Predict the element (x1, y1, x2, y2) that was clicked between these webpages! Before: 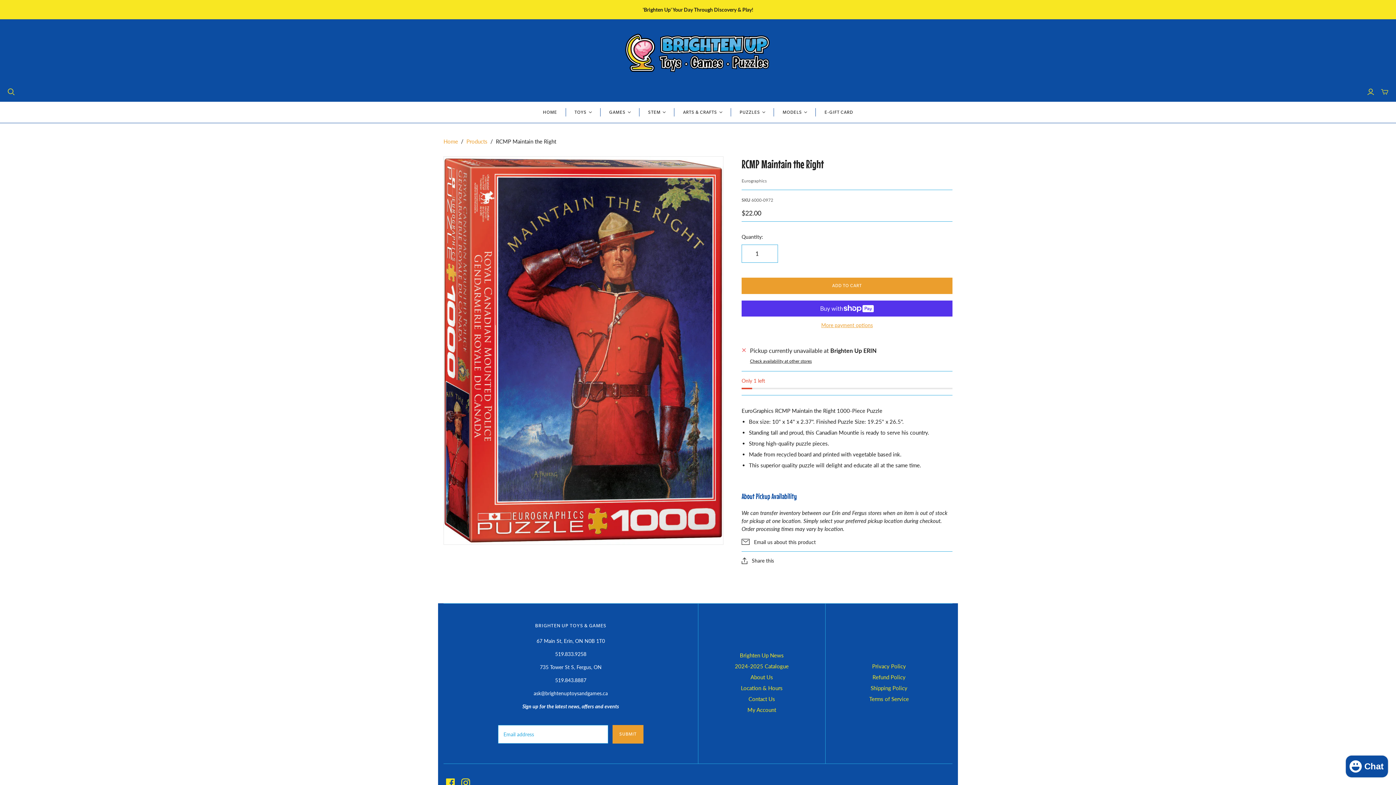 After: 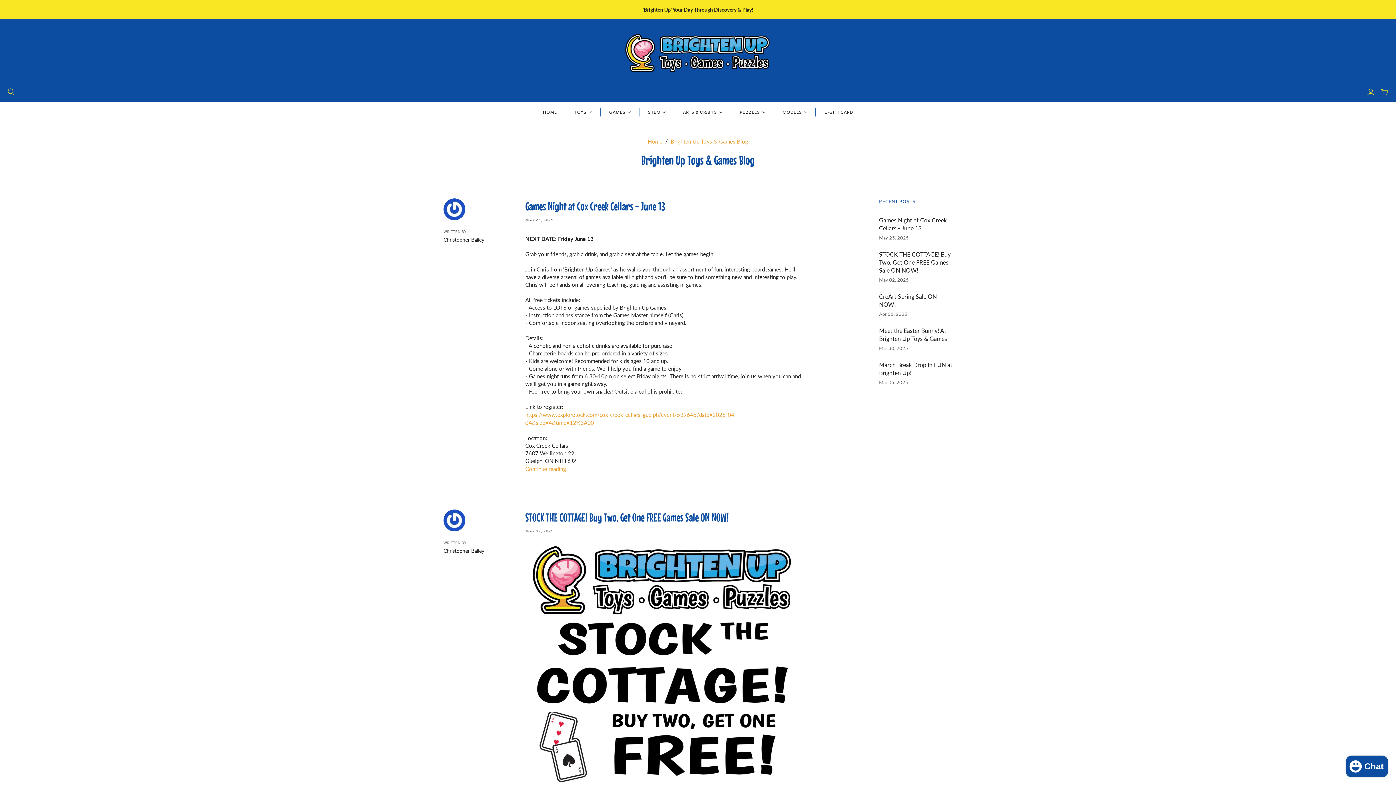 Action: label: Brighten Up News bbox: (740, 652, 784, 658)